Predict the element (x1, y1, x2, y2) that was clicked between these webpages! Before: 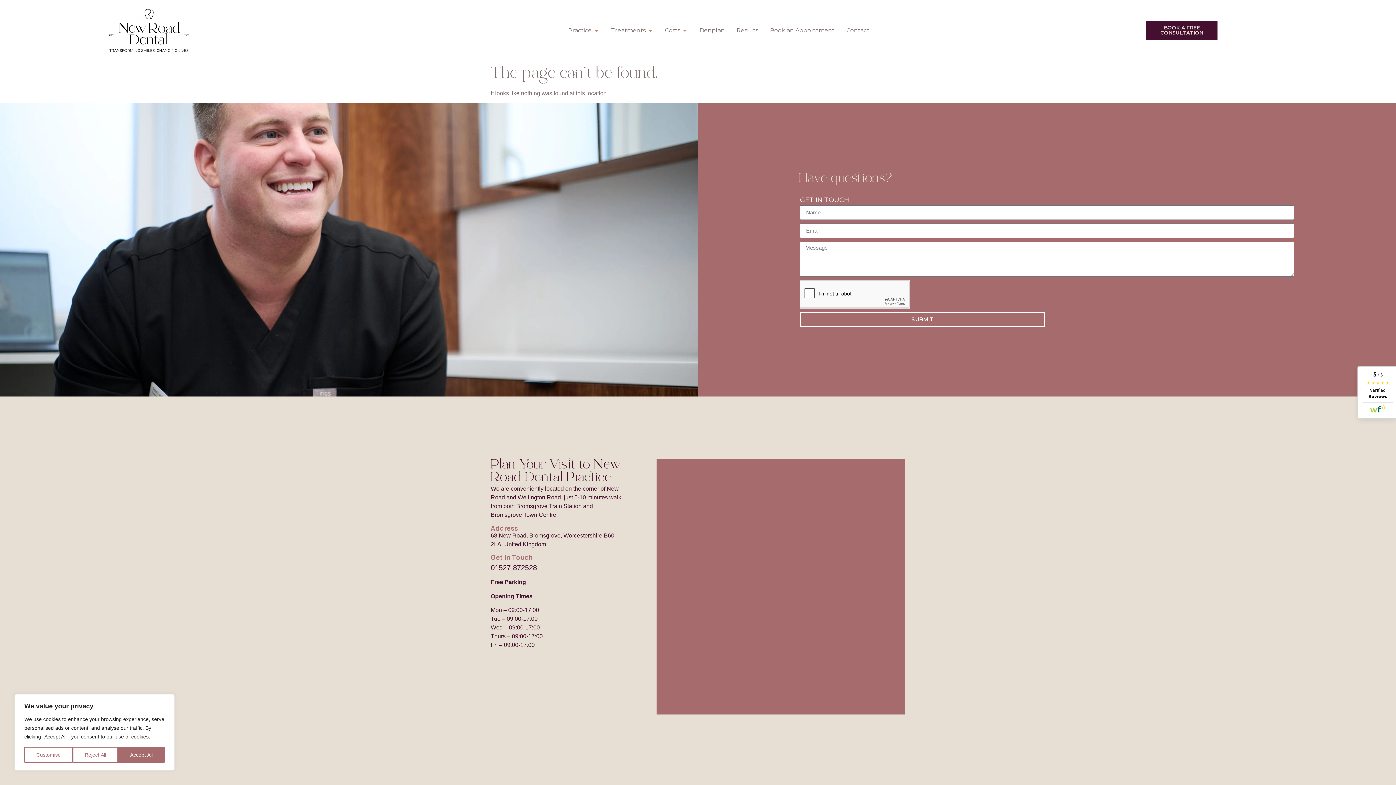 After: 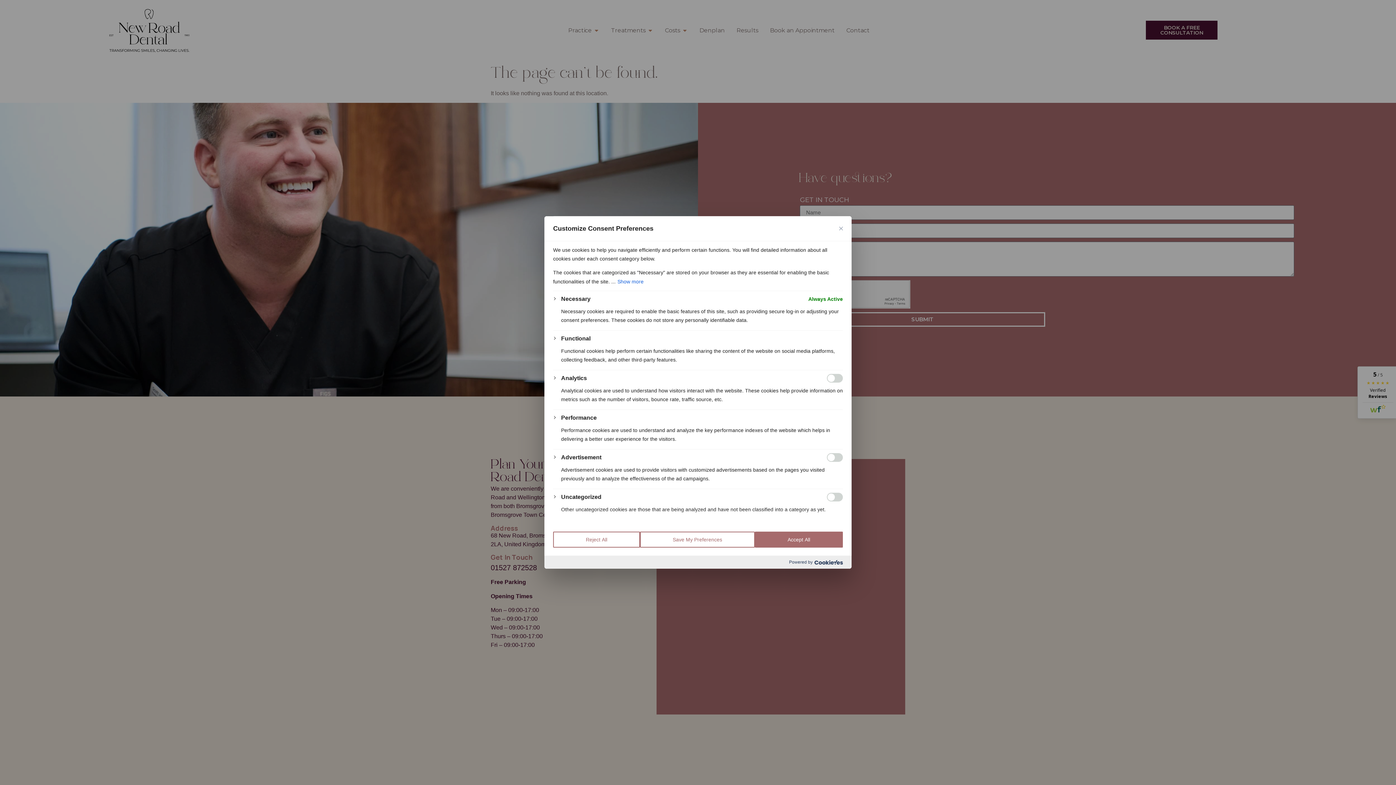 Action: label: Customise bbox: (24, 747, 72, 763)